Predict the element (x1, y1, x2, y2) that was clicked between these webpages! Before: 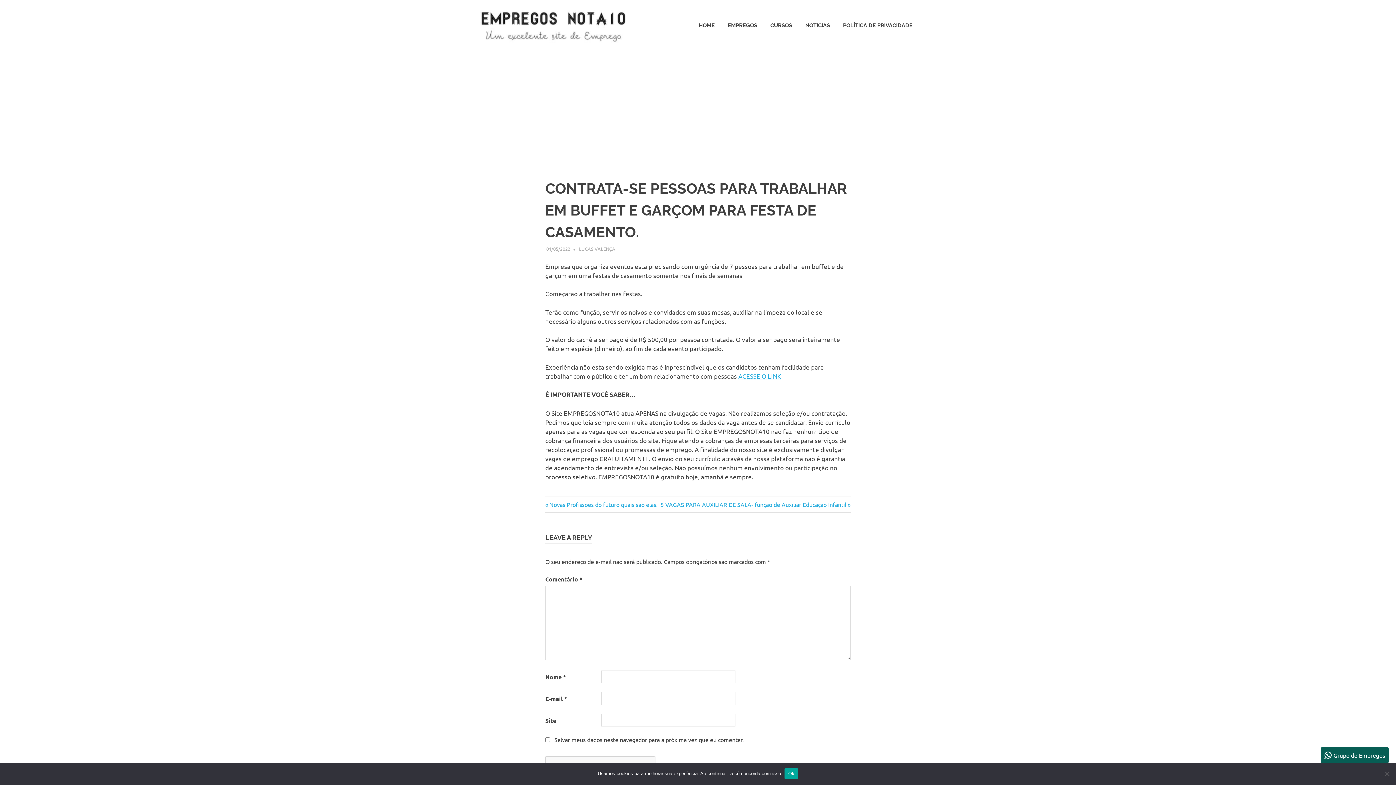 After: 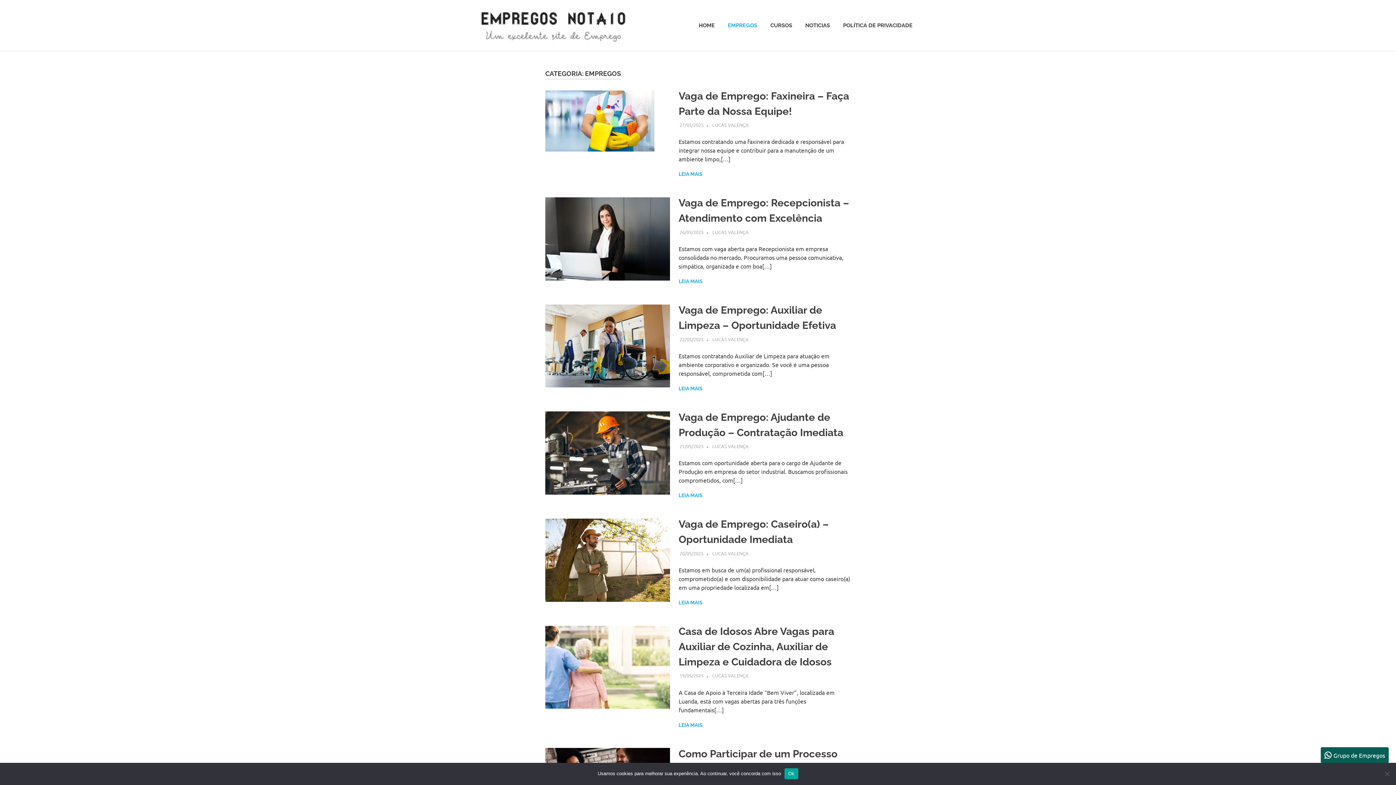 Action: label: EMPREGOS bbox: (721, 14, 764, 35)